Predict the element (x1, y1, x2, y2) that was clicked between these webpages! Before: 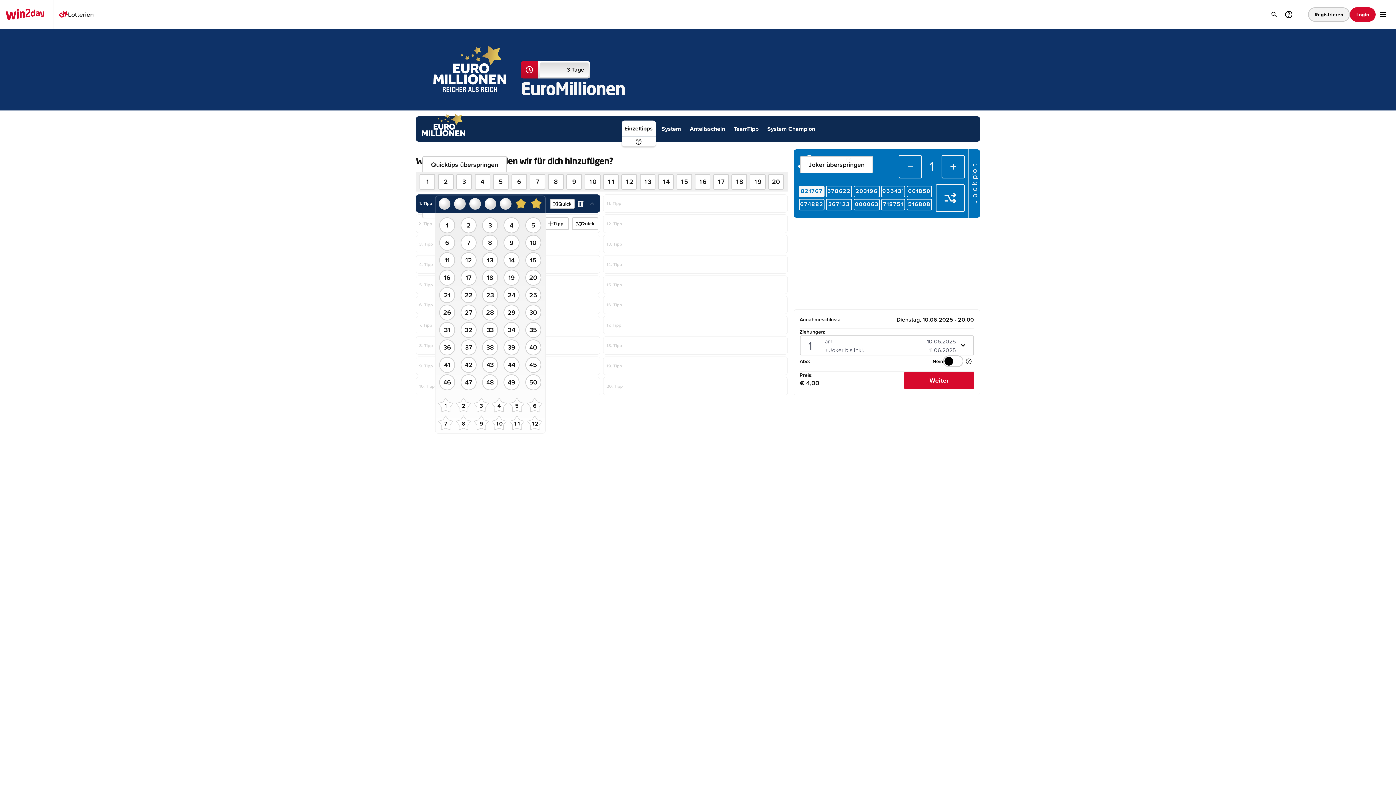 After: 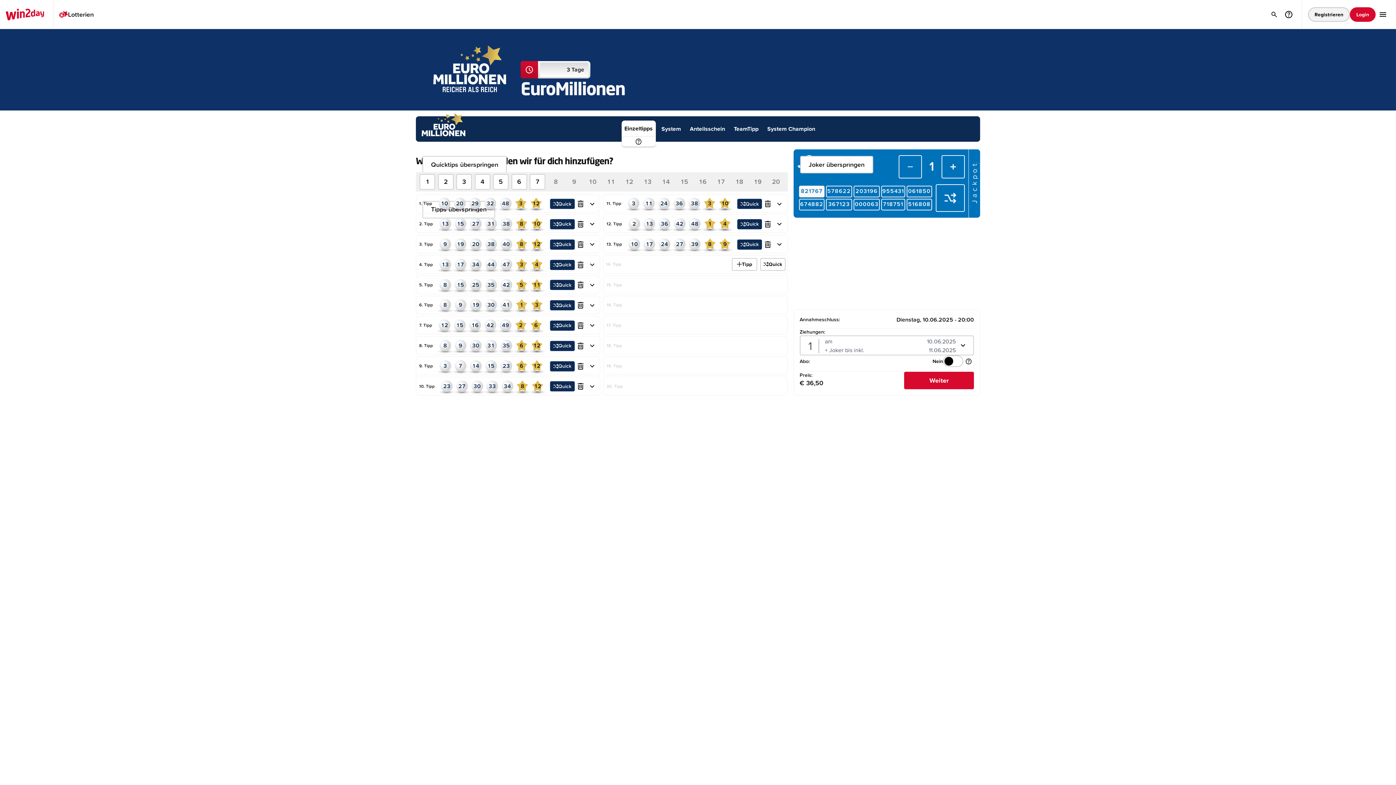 Action: label: 13 bbox: (639, 174, 655, 189)